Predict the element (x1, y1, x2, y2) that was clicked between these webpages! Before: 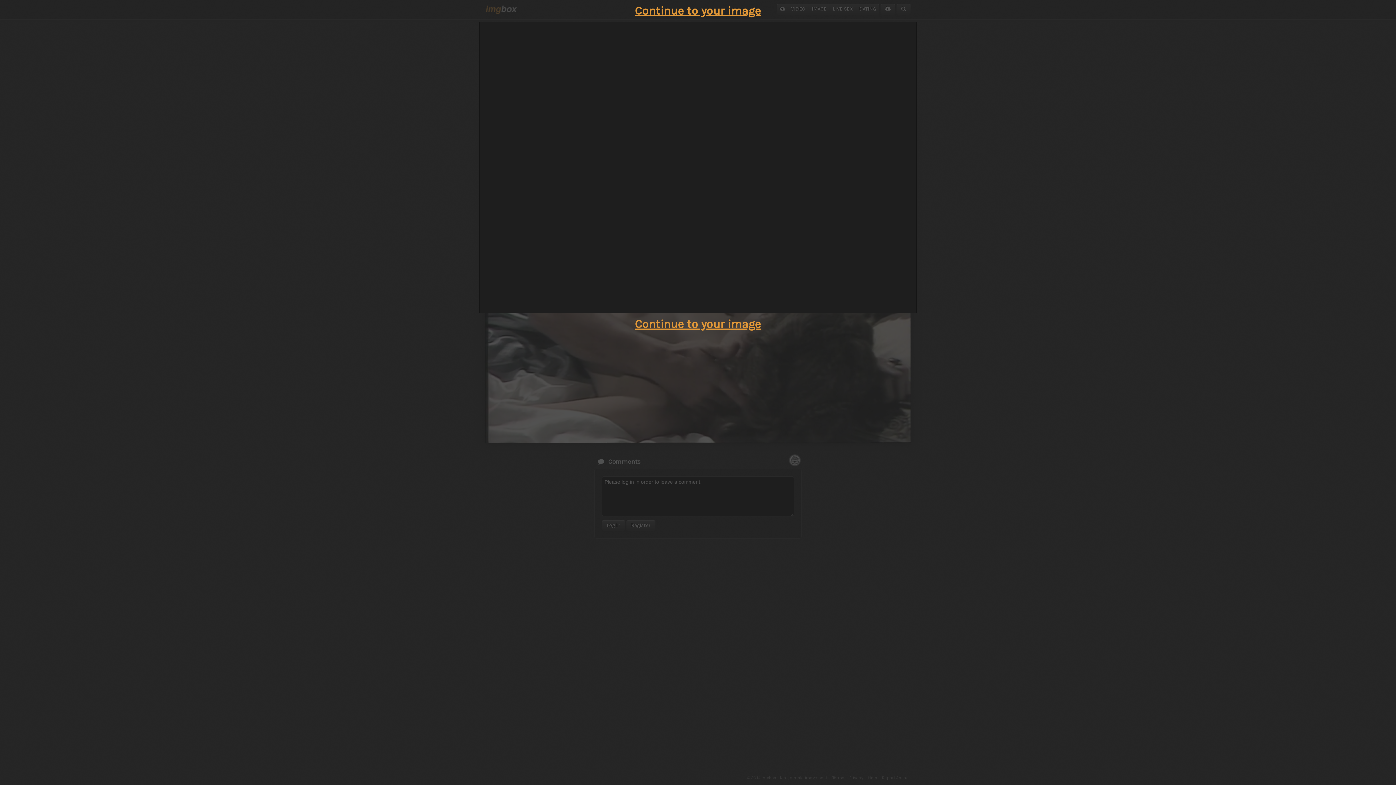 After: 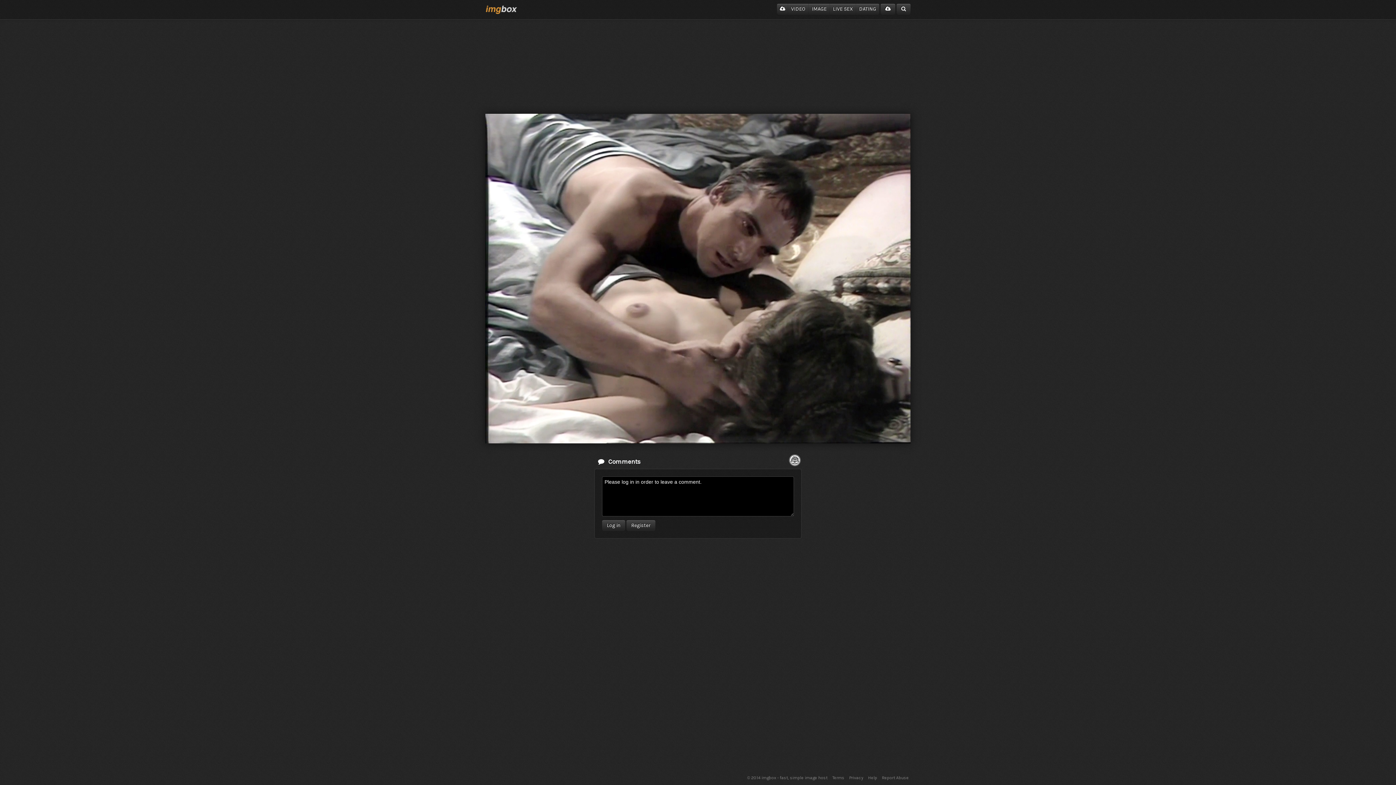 Action: bbox: (635, 317, 761, 330) label: Continue to your image